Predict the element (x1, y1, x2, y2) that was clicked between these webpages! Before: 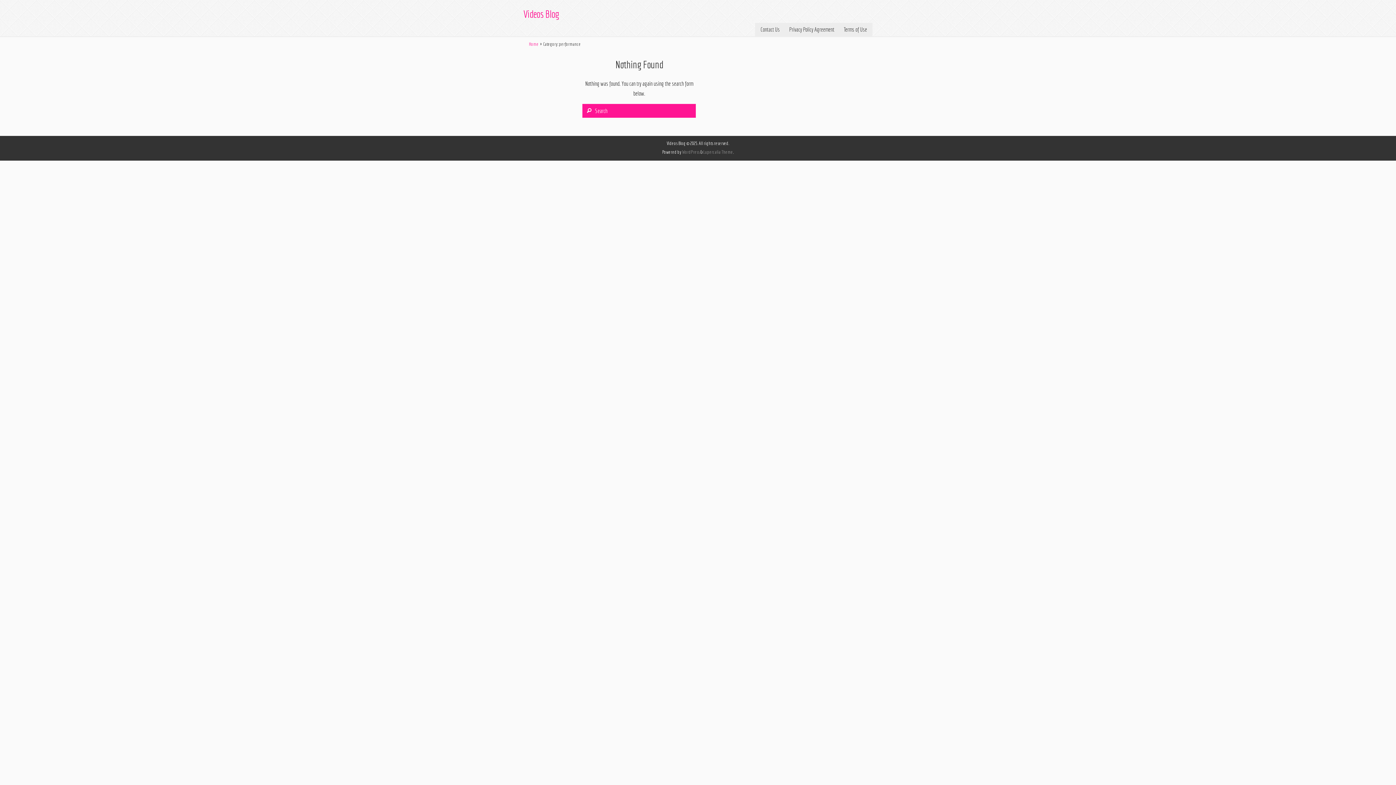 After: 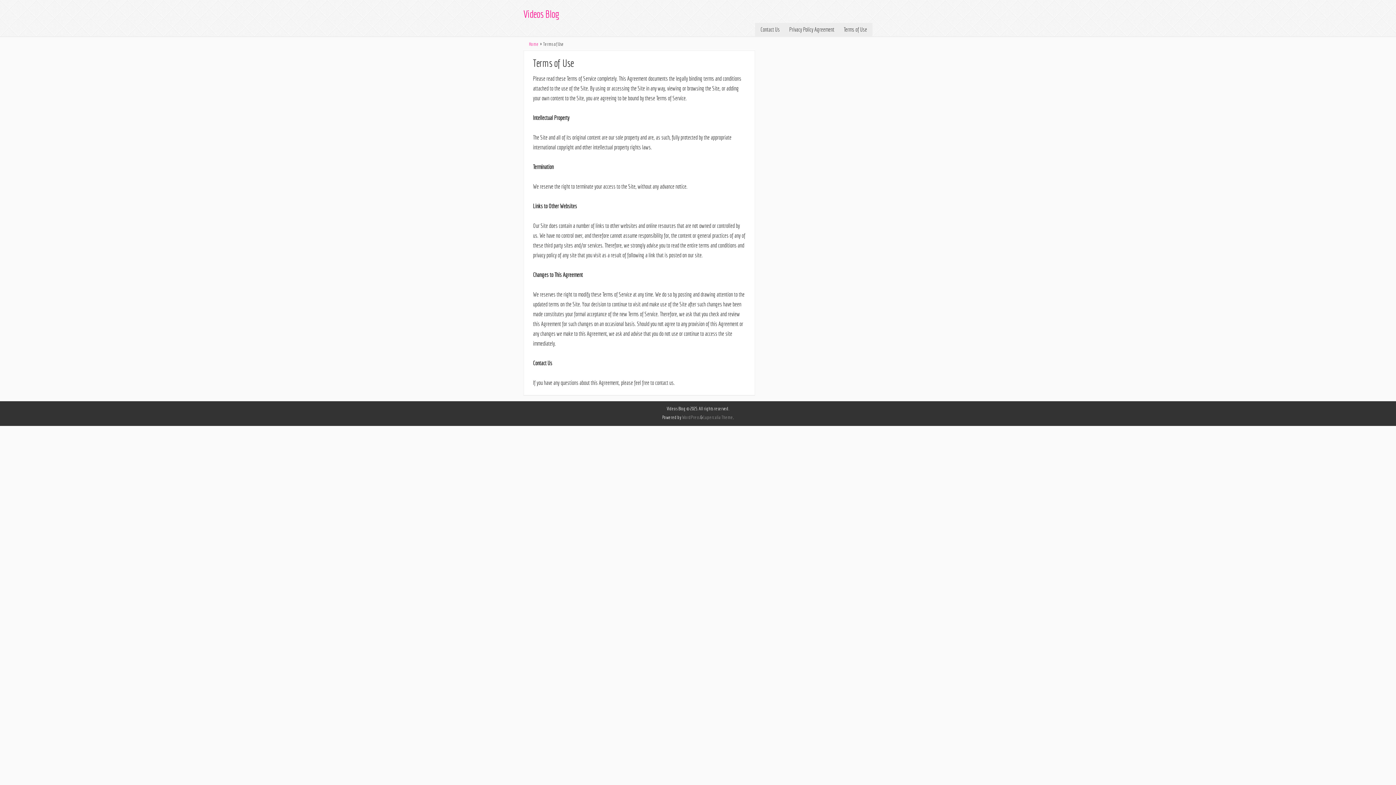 Action: bbox: (838, 22, 872, 36) label: Terms of Use